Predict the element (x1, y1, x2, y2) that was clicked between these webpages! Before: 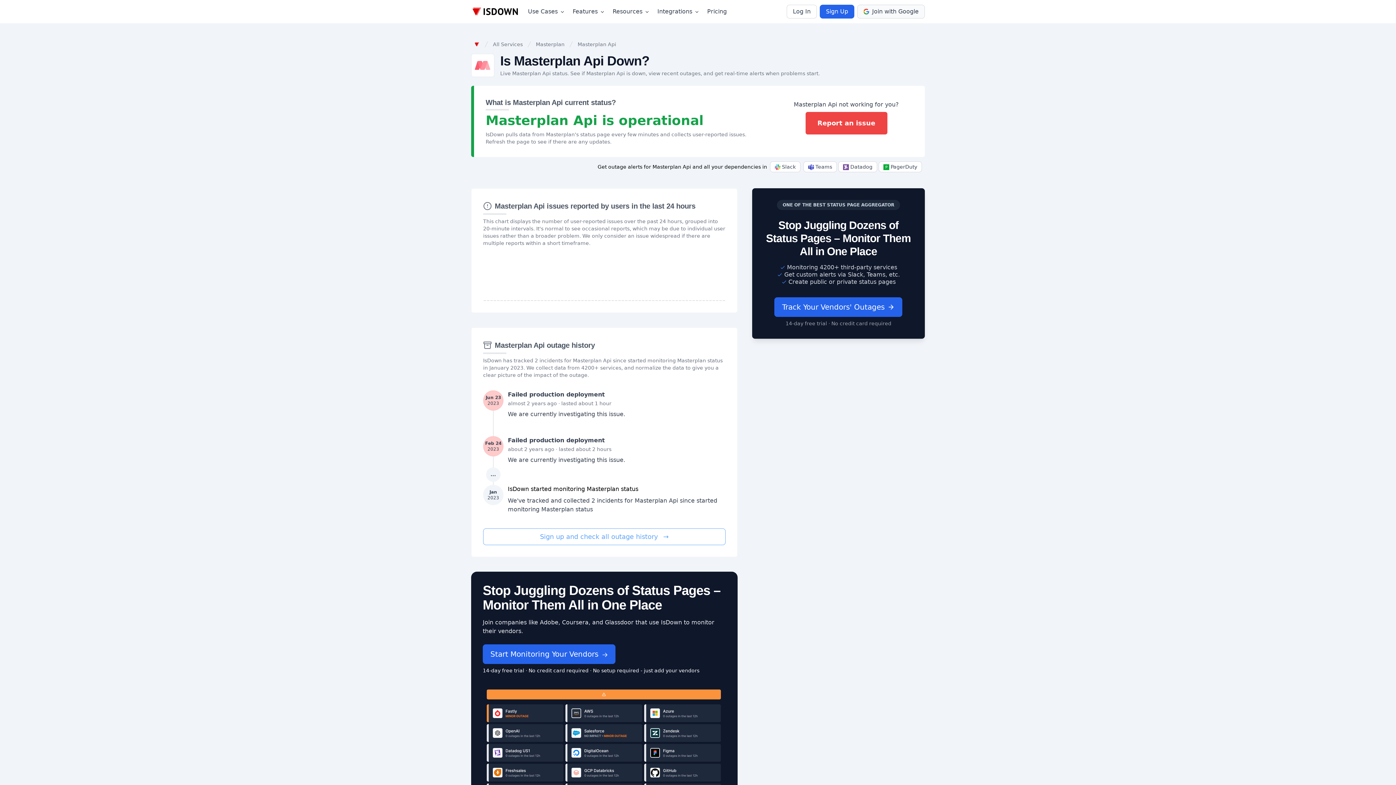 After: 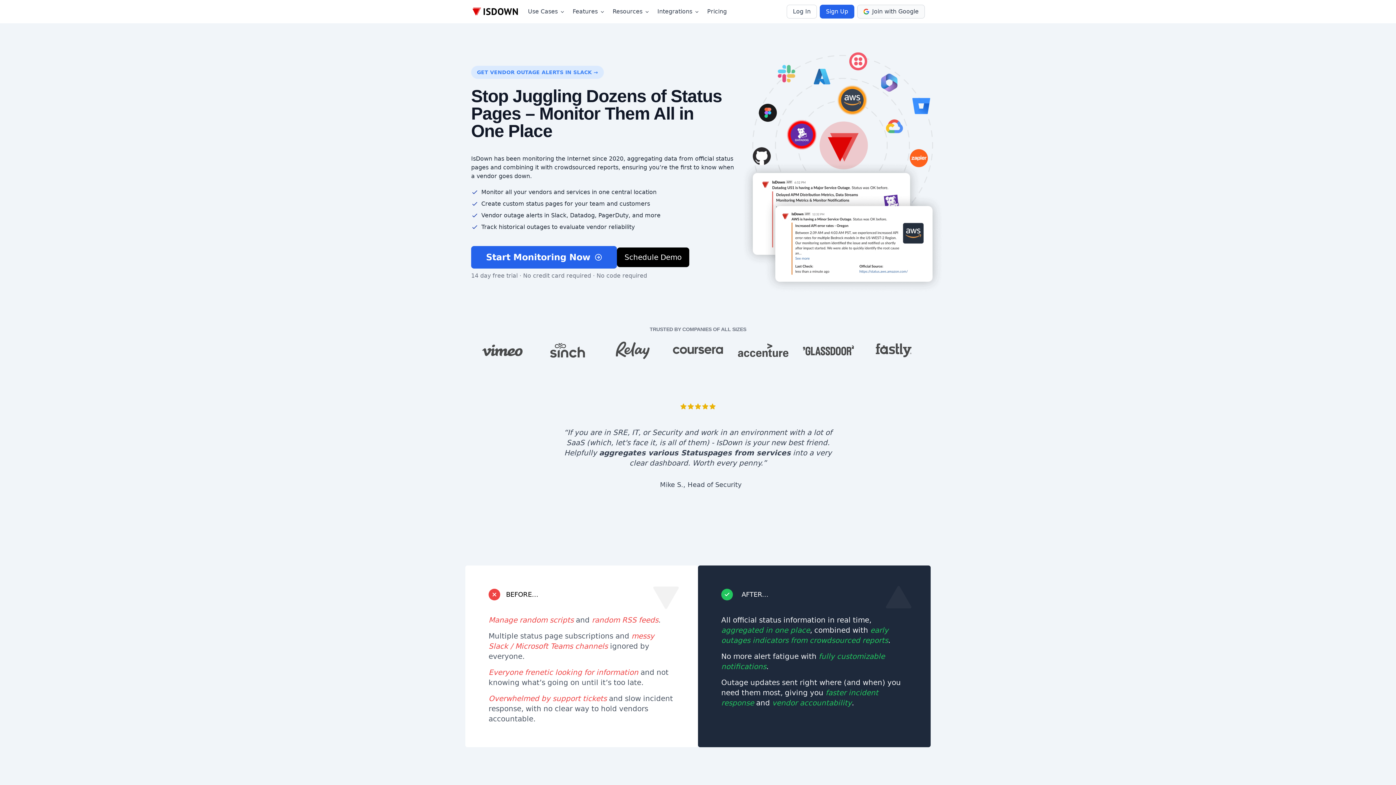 Action: bbox: (471, 5, 525, 17)